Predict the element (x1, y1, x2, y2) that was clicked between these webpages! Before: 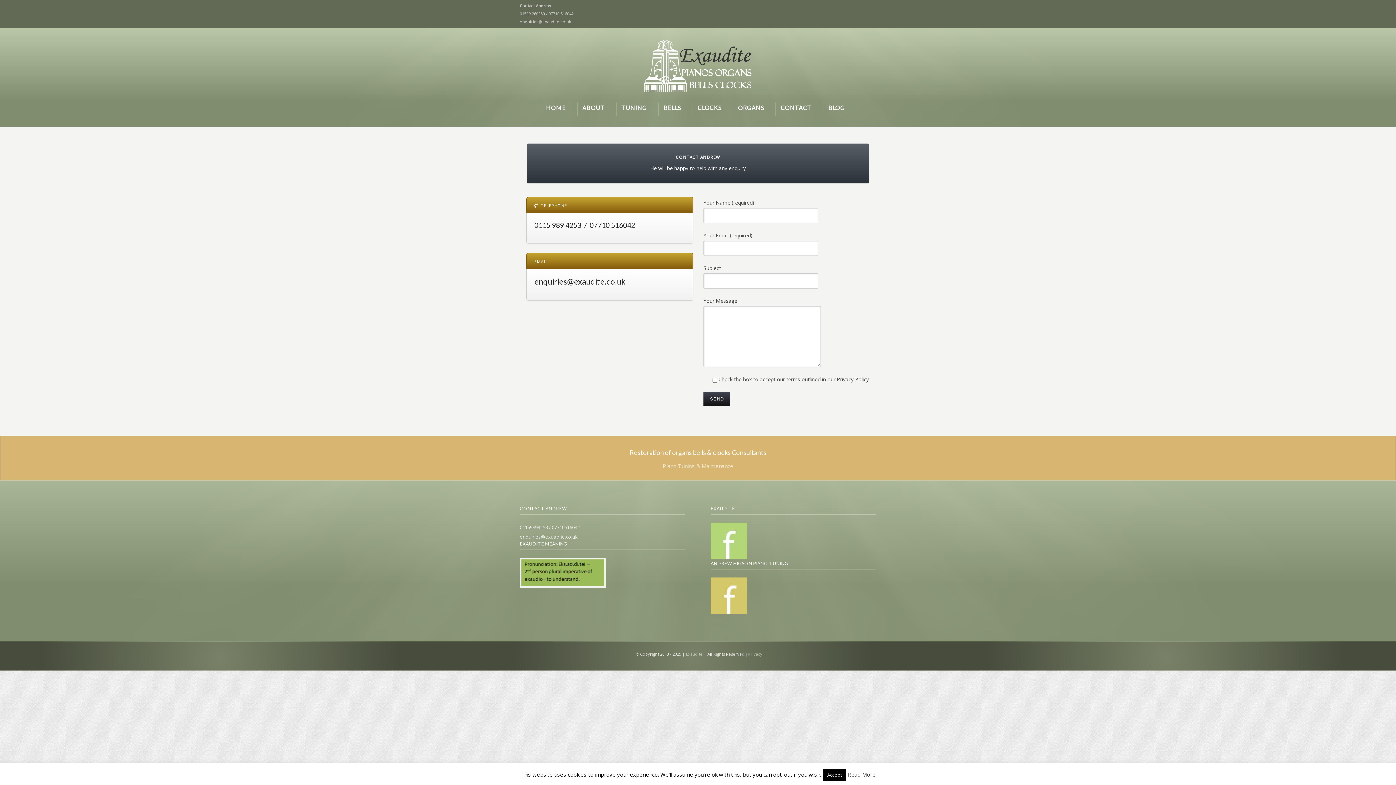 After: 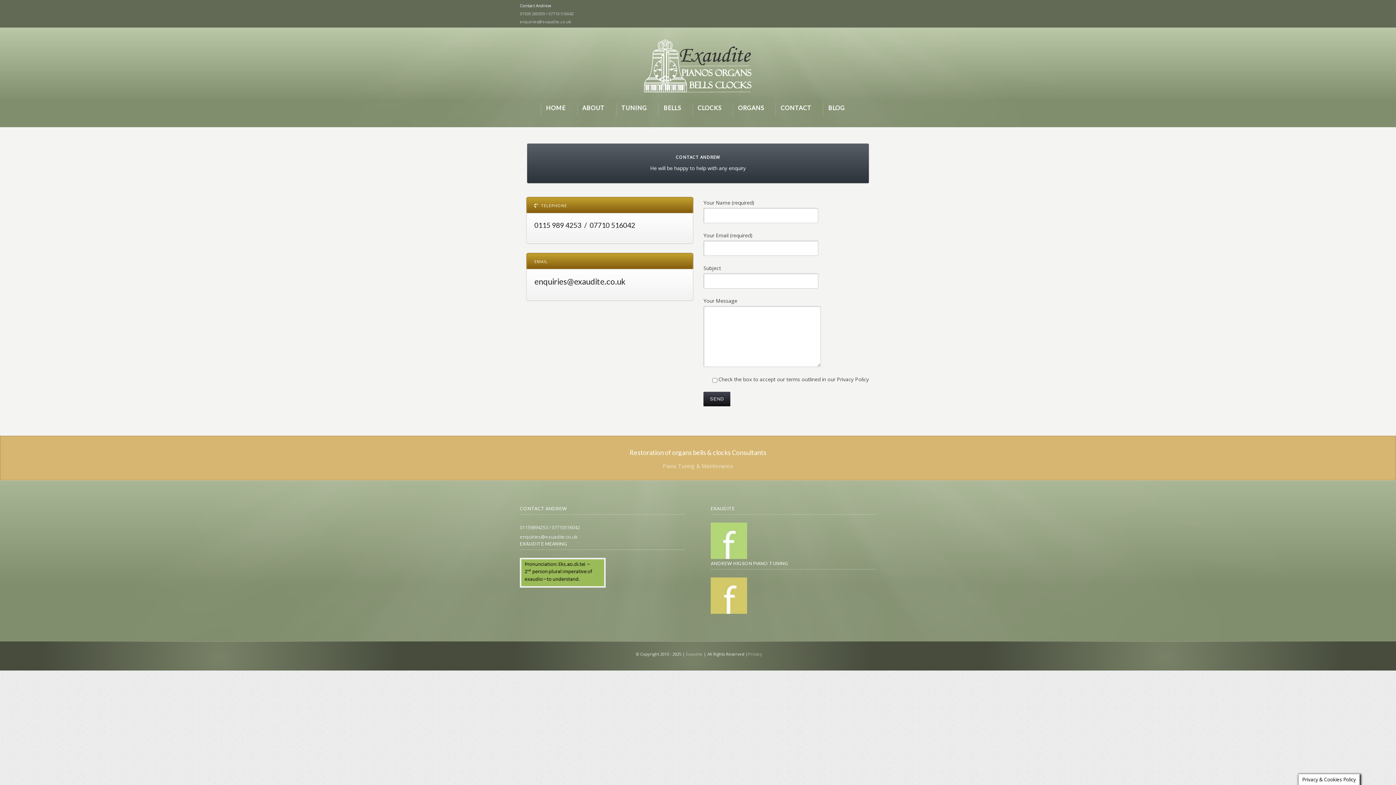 Action: bbox: (823, 769, 846, 781) label: Accept